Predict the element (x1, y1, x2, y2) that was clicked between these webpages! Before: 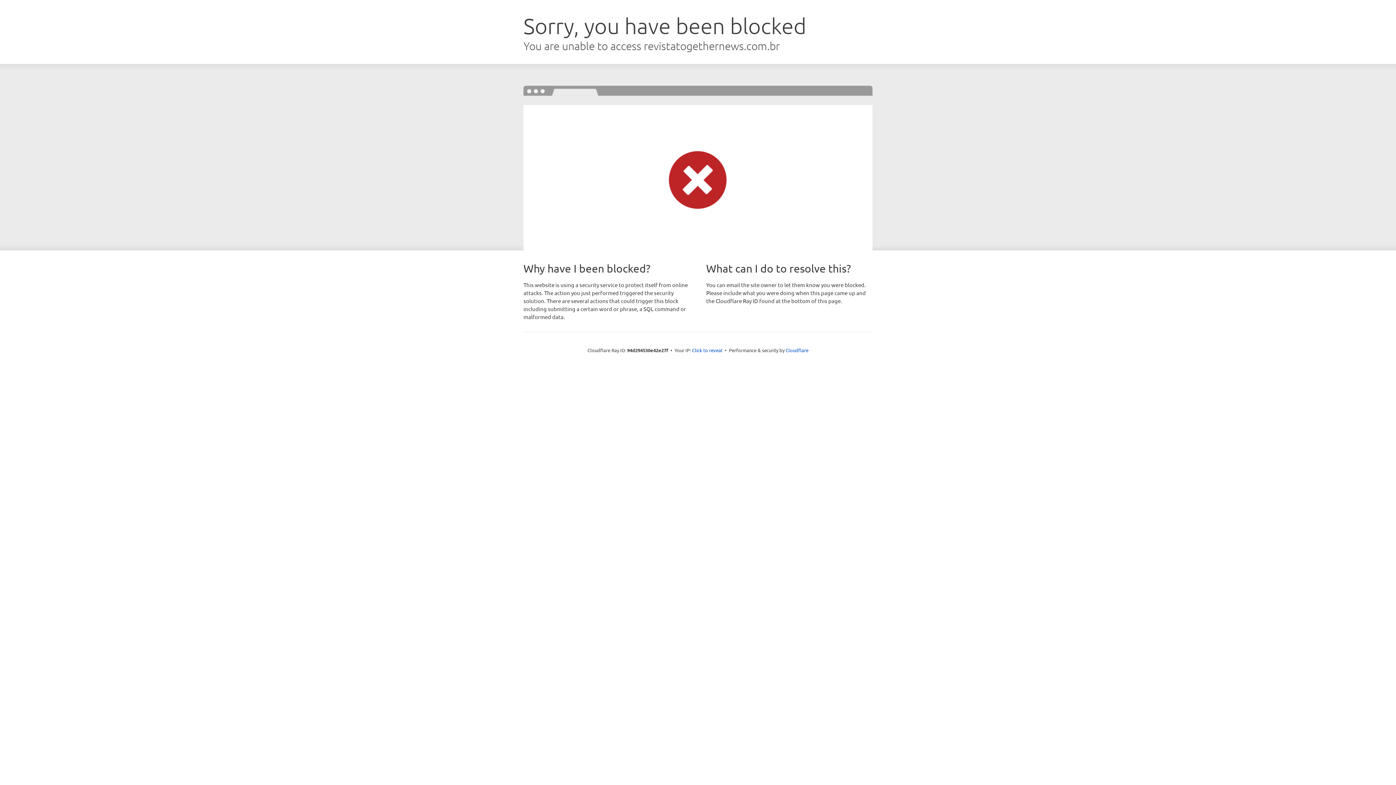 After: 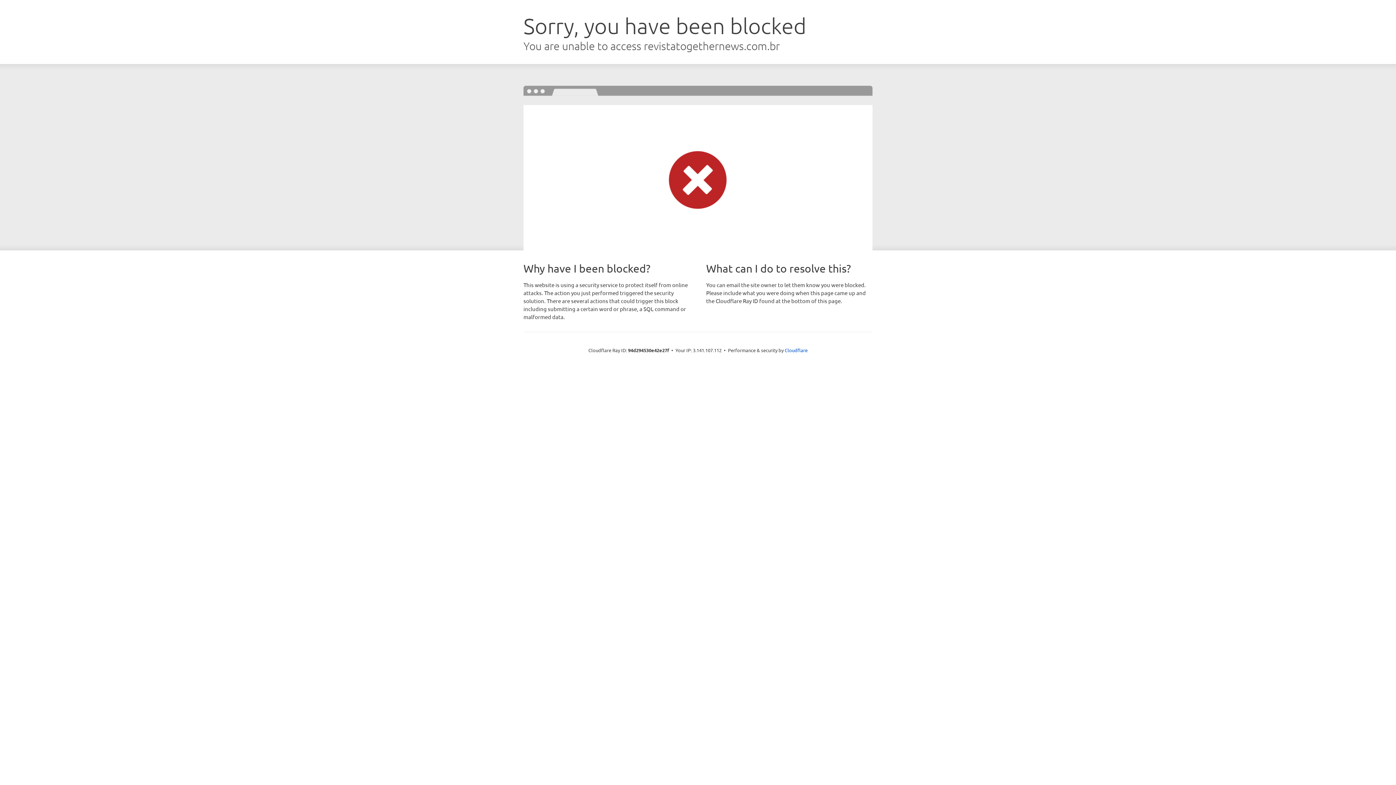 Action: label: Click to reveal bbox: (692, 346, 722, 353)